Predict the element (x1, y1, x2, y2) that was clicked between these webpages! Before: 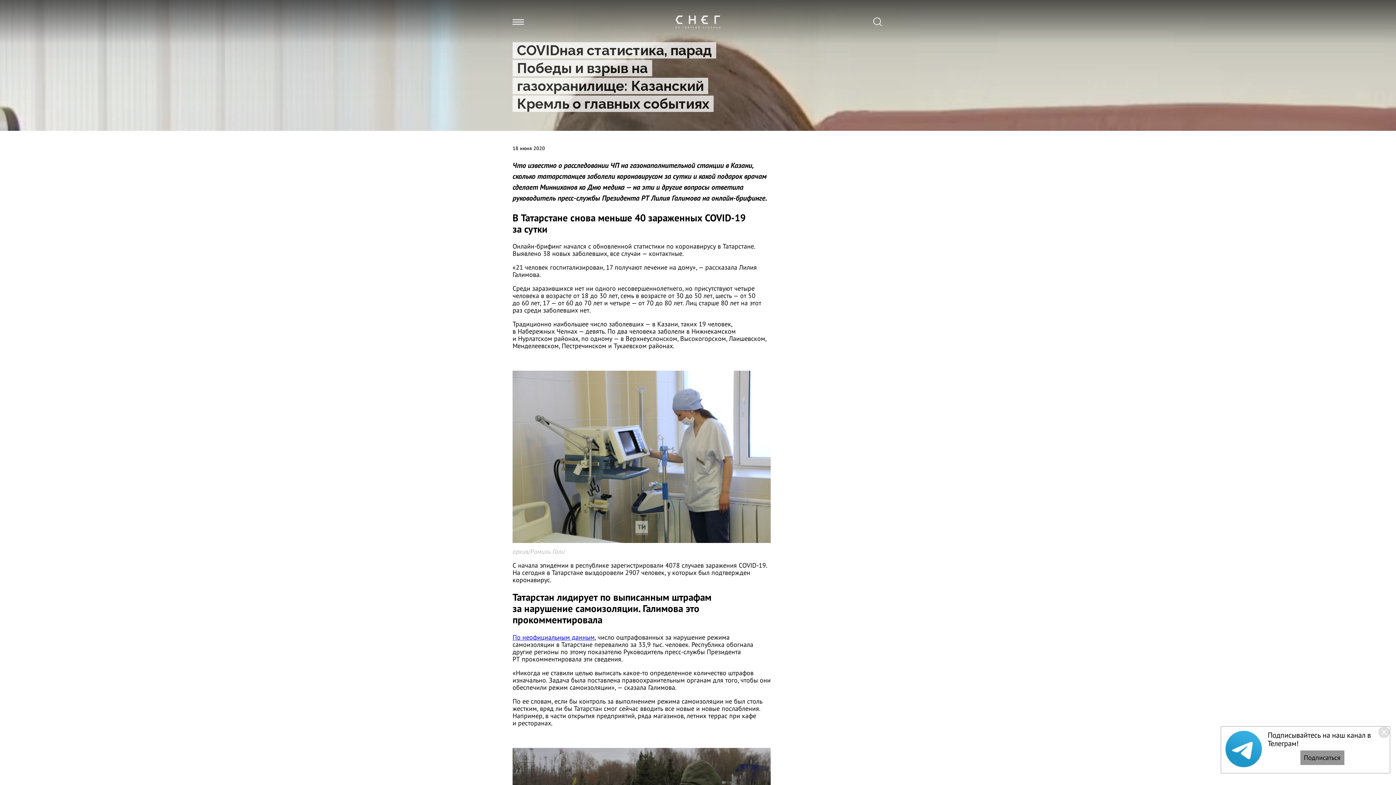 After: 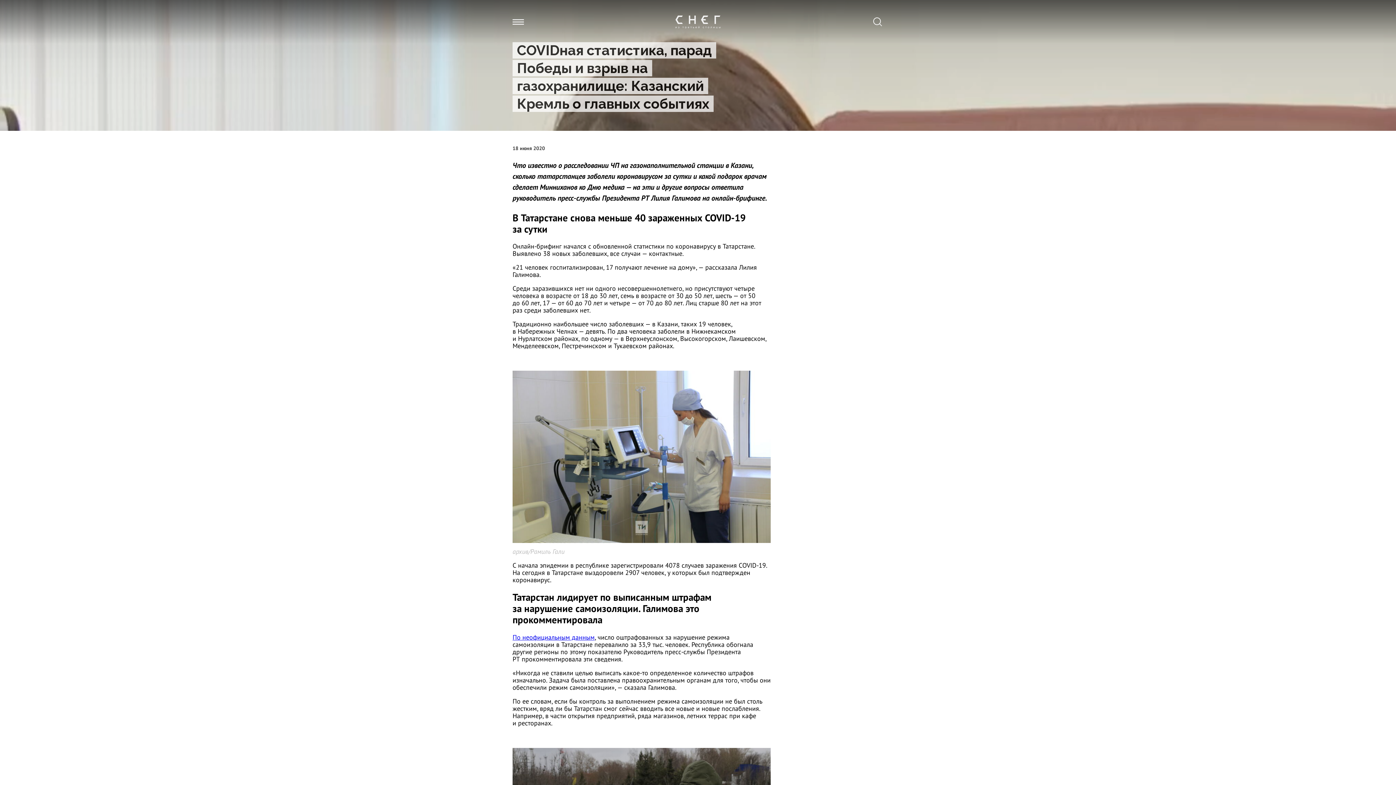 Action: label: Подписаться bbox: (1300, 750, 1344, 765)